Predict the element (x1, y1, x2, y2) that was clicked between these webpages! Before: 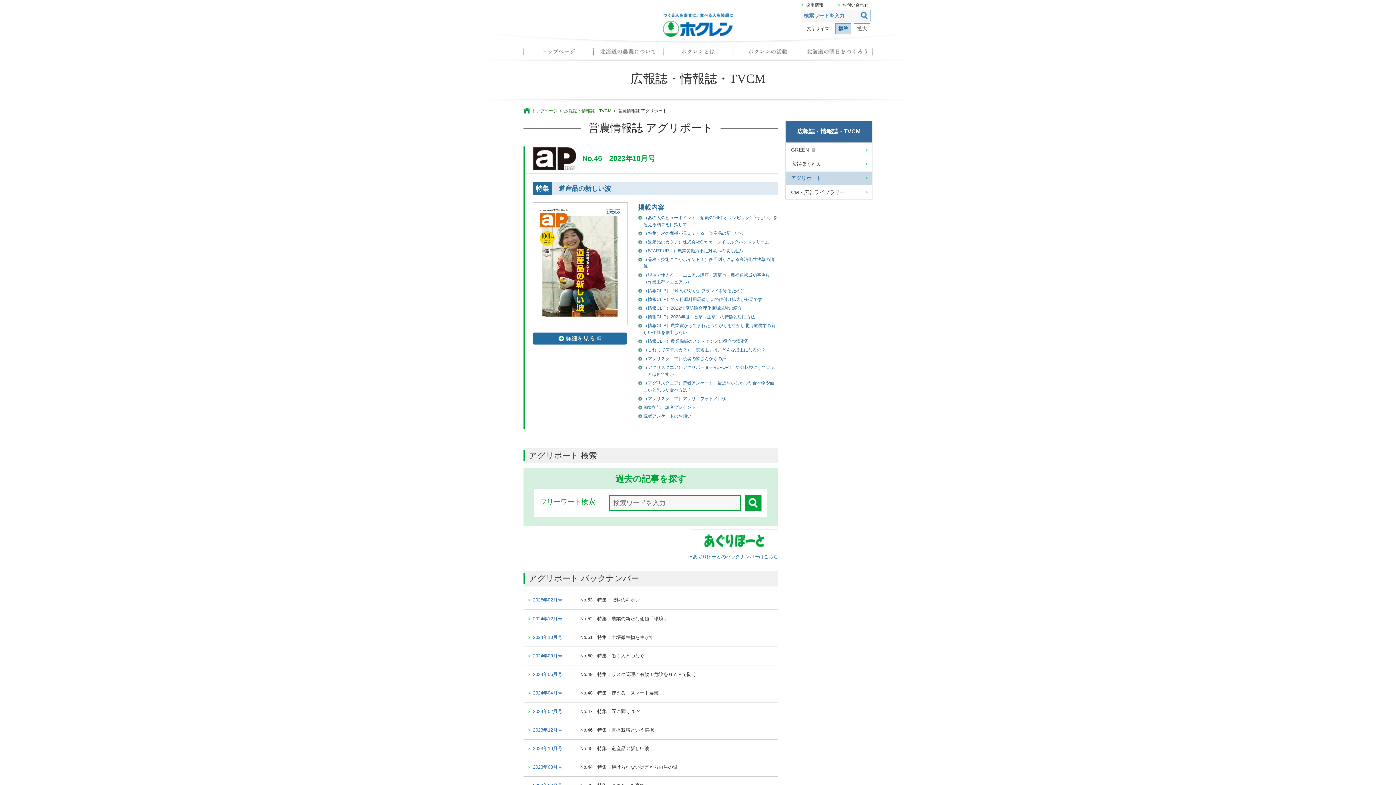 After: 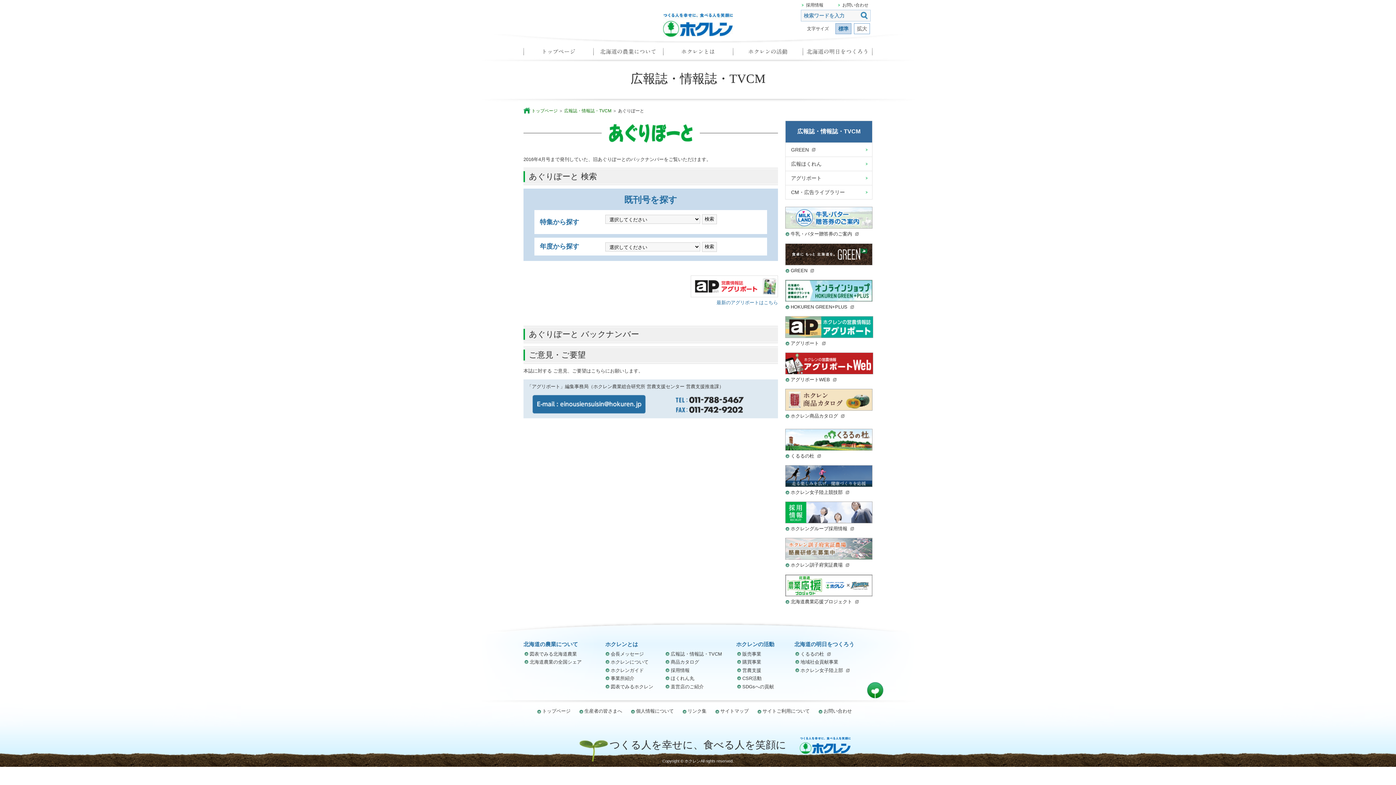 Action: bbox: (690, 529, 778, 551)